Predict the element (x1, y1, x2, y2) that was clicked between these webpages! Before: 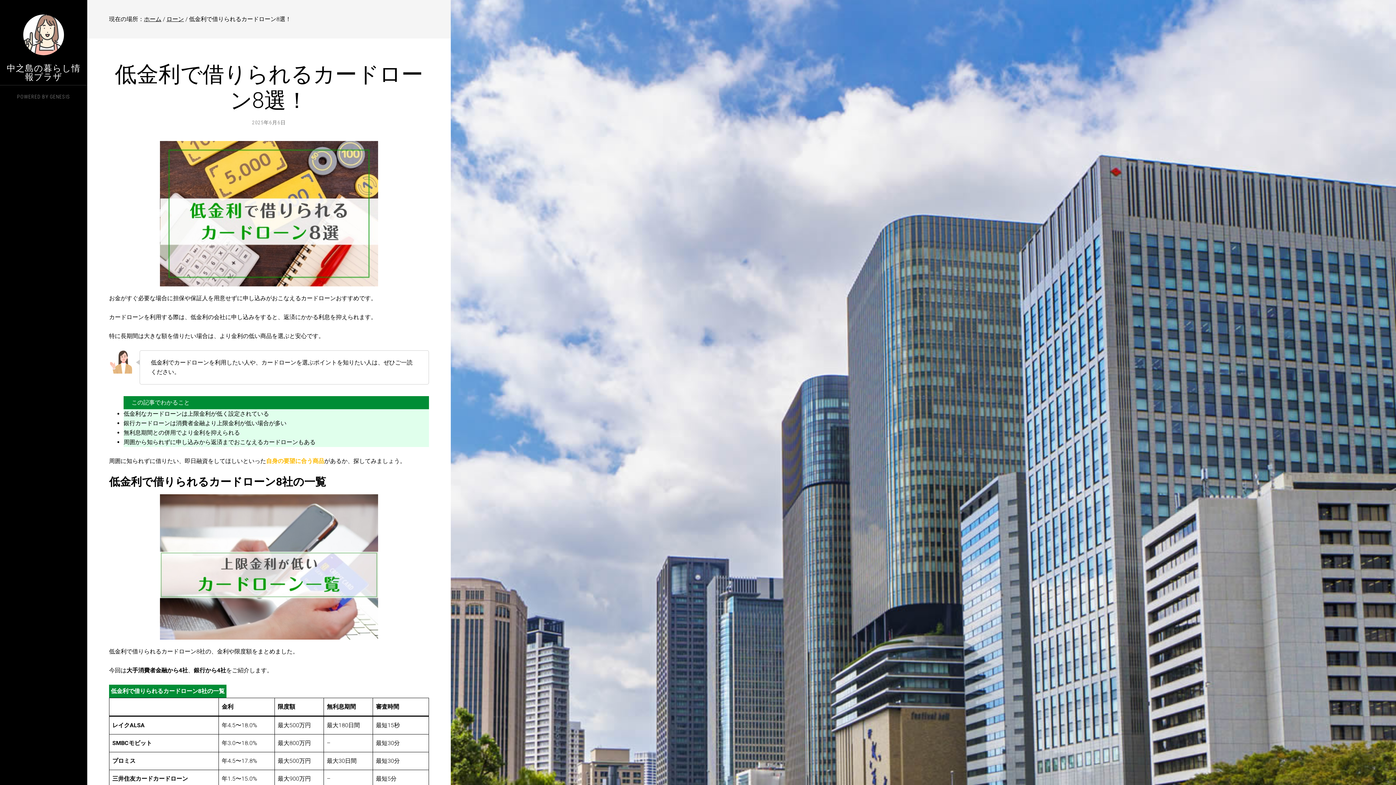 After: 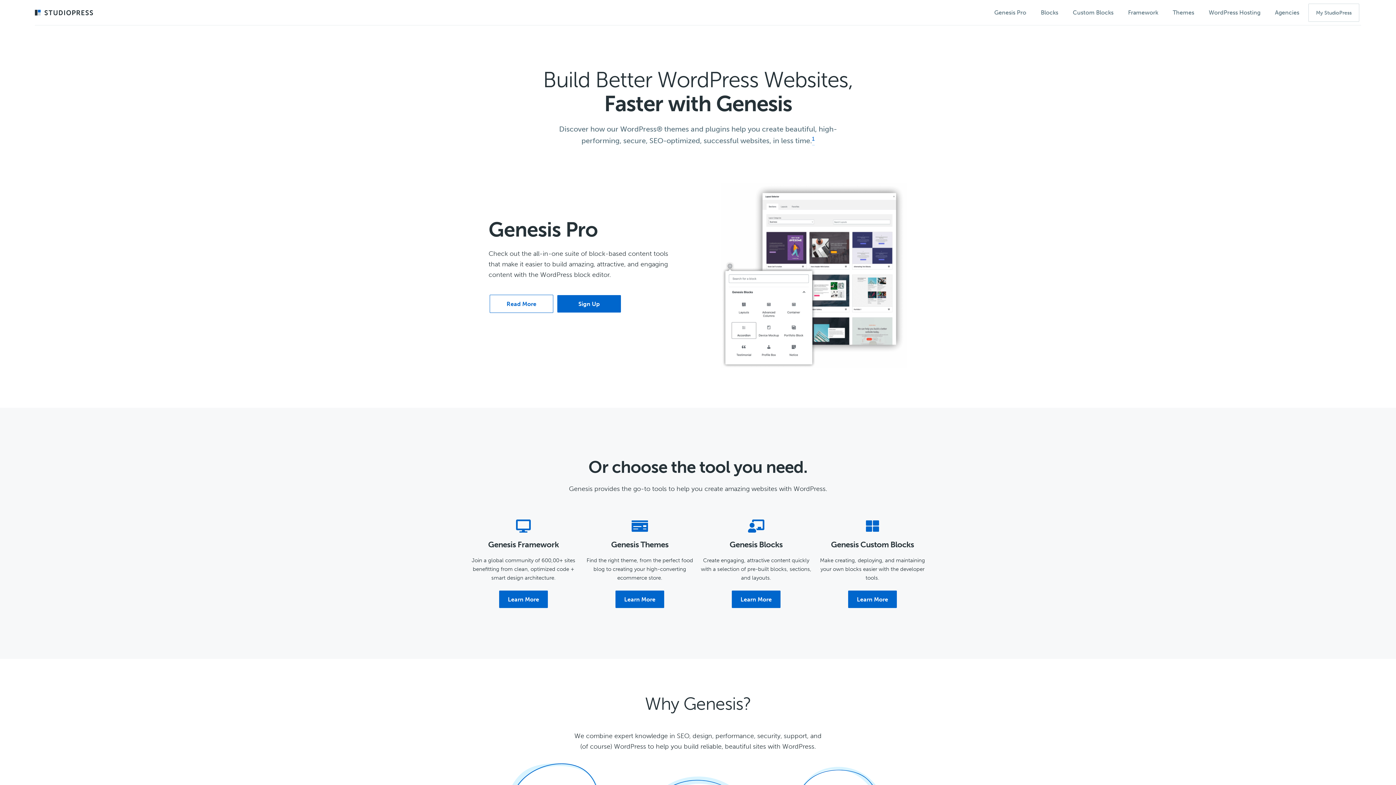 Action: label: GENESIS bbox: (49, 93, 70, 99)